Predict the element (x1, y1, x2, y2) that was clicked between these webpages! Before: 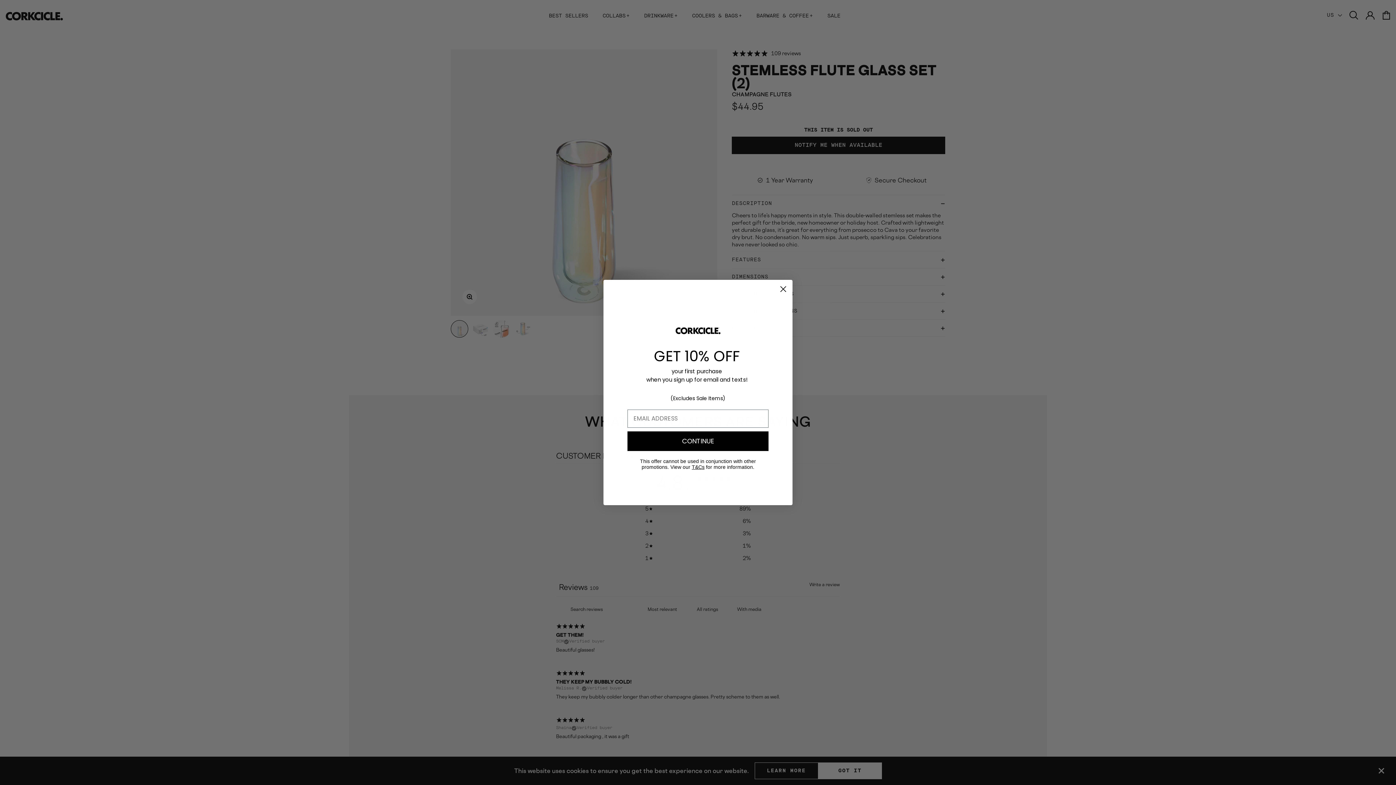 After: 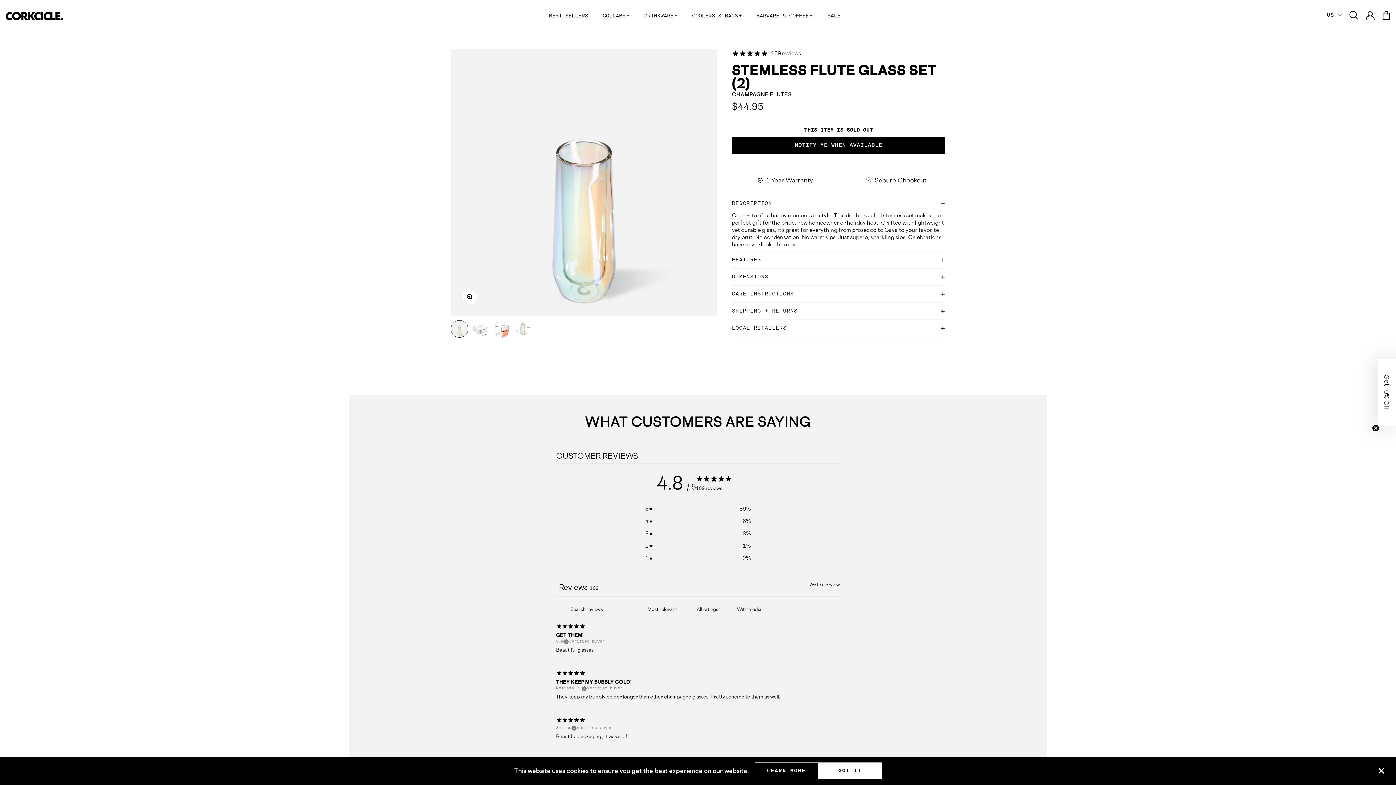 Action: label: Close dialog bbox: (777, 282, 789, 295)